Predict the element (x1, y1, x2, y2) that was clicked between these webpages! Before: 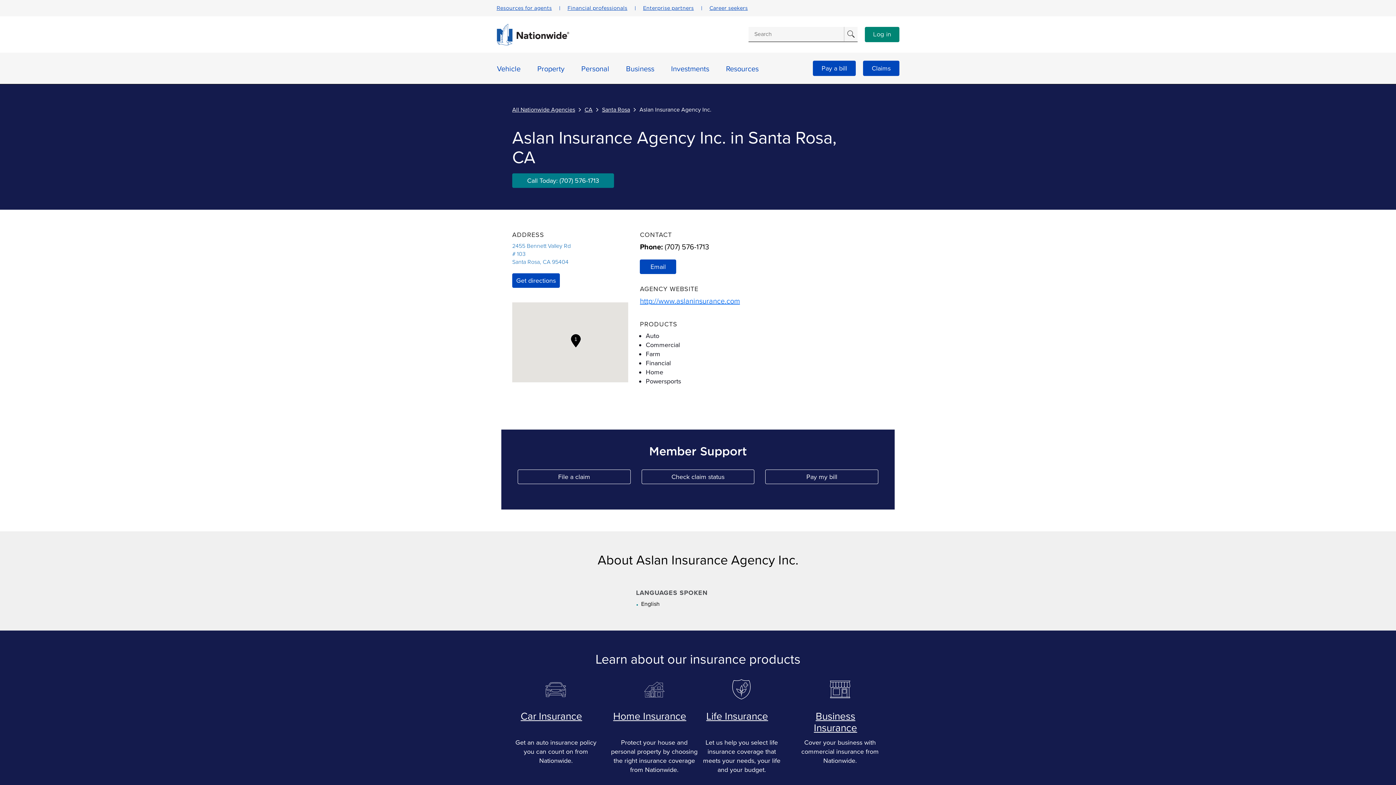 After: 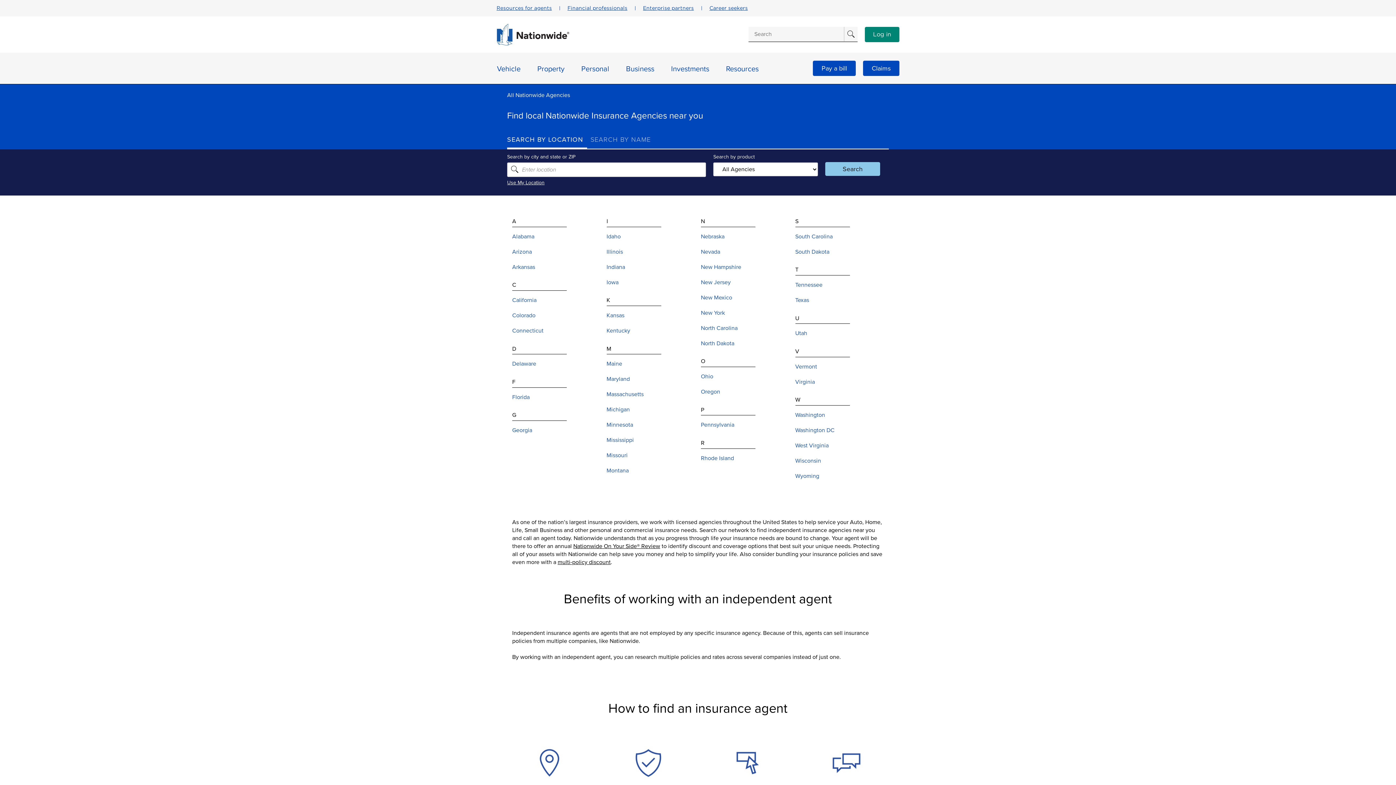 Action: label: Link to Nationwide main website bbox: (496, 40, 569, 47)